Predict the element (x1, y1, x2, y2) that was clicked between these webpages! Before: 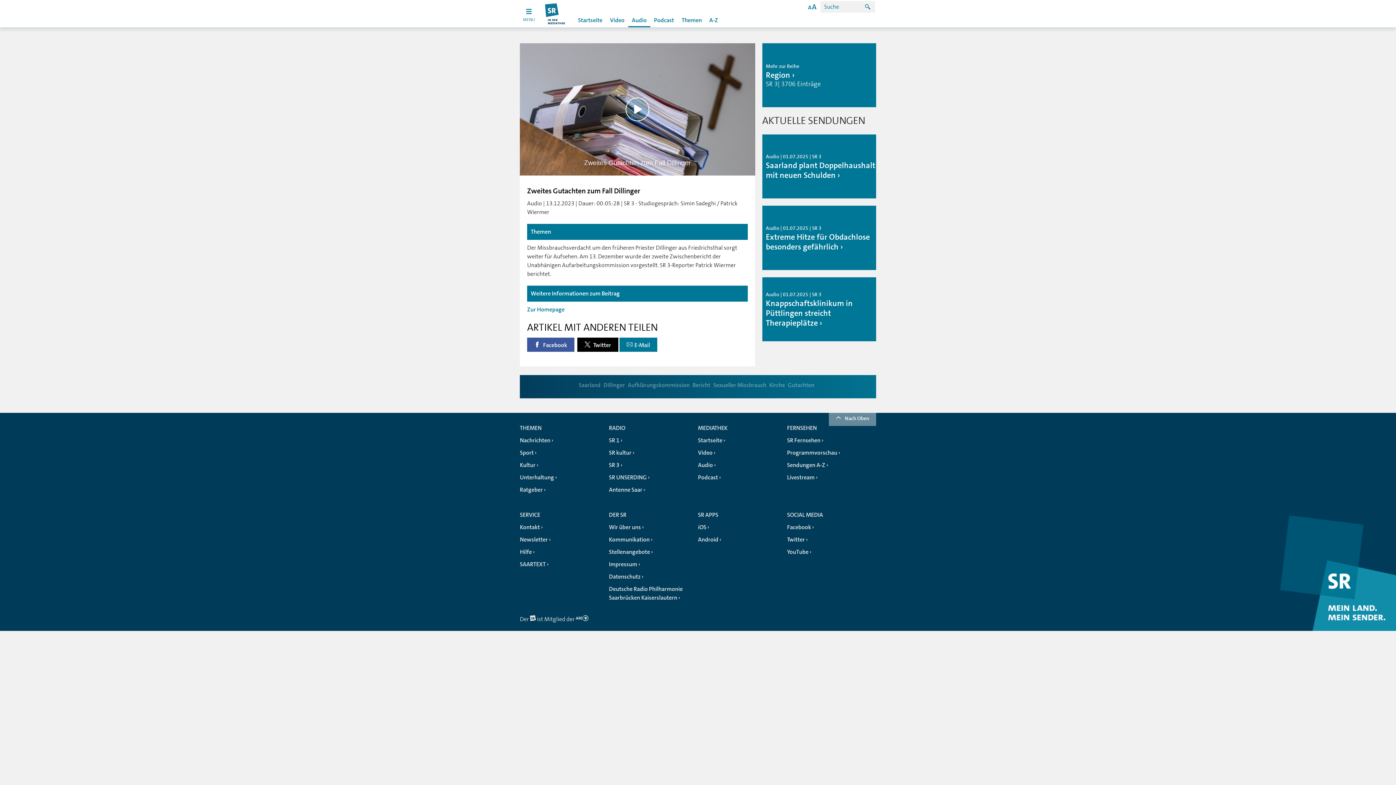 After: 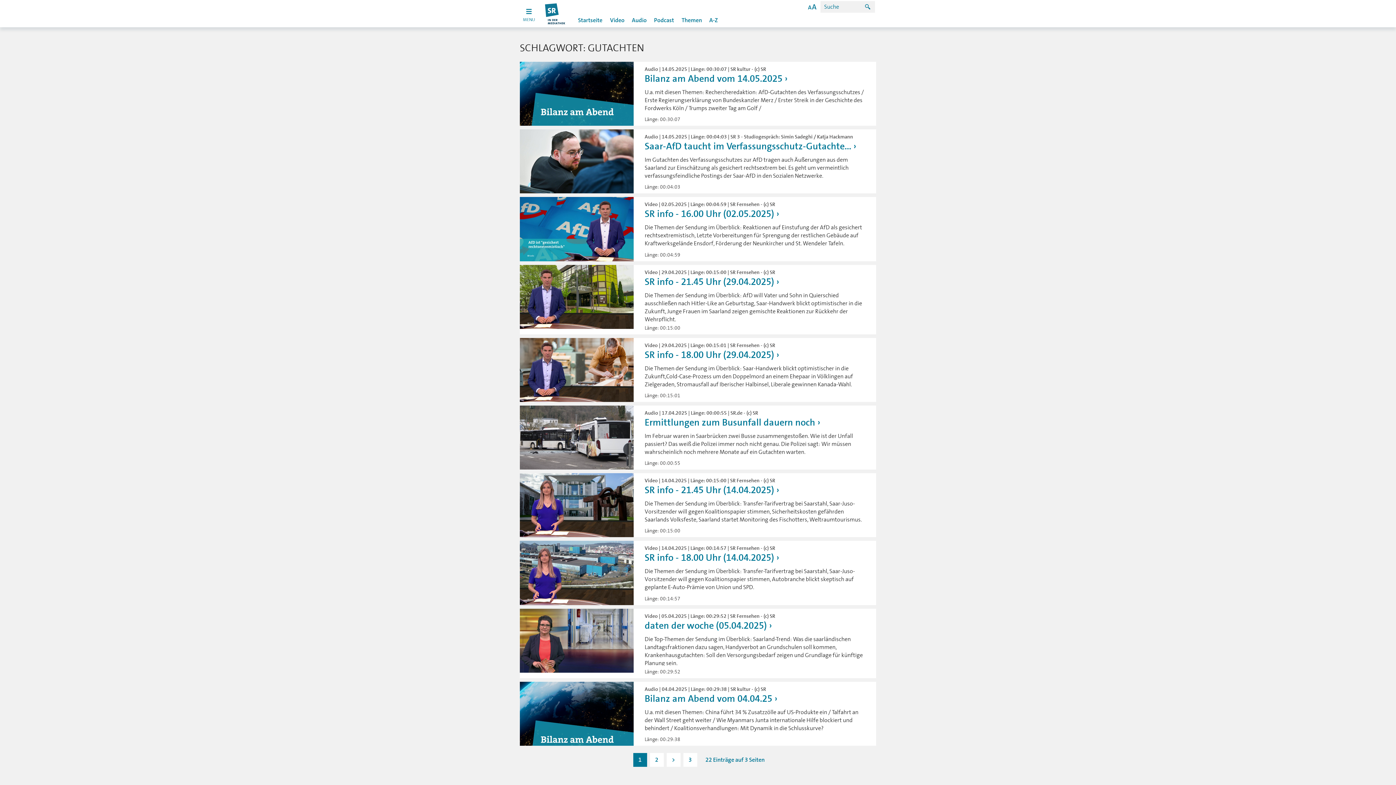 Action: label: Gutachten bbox: (788, 379, 816, 392)